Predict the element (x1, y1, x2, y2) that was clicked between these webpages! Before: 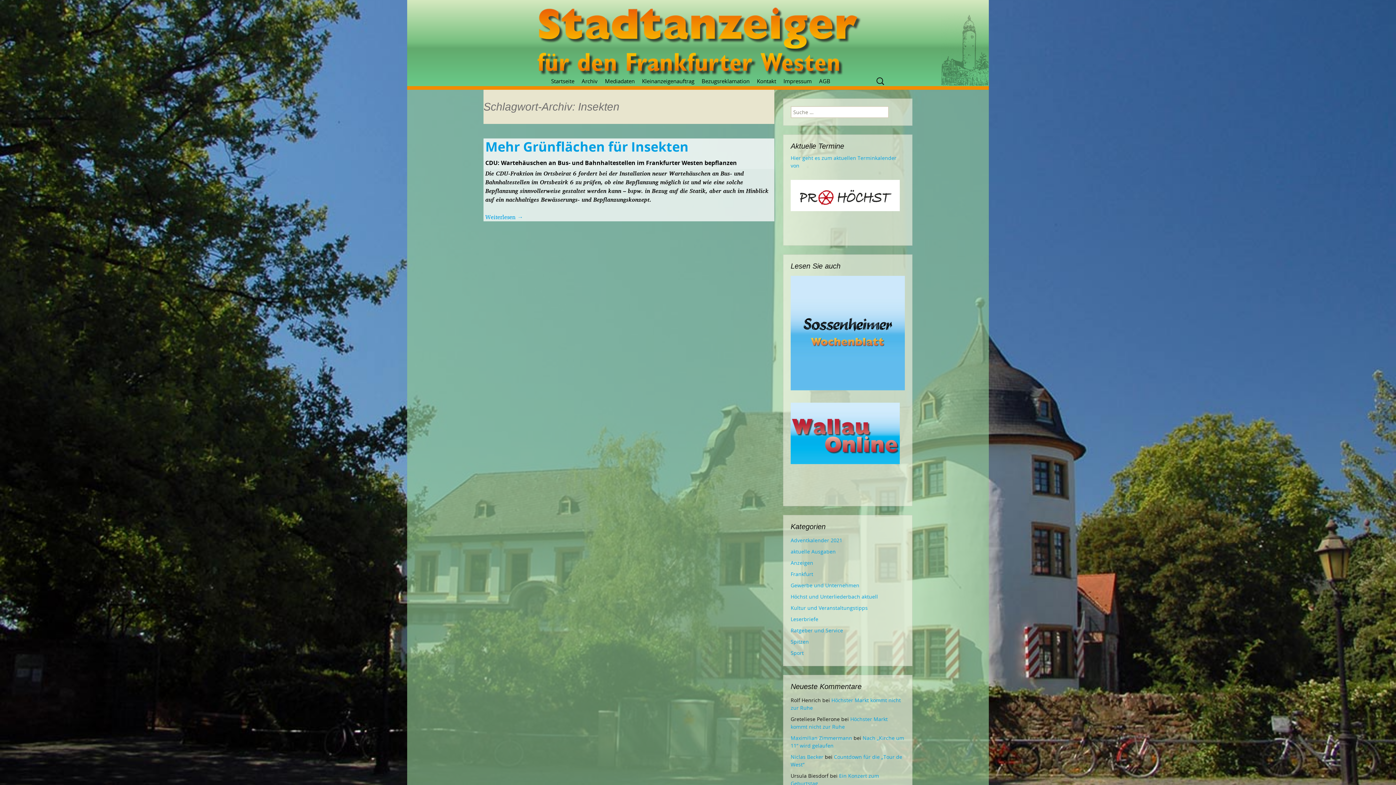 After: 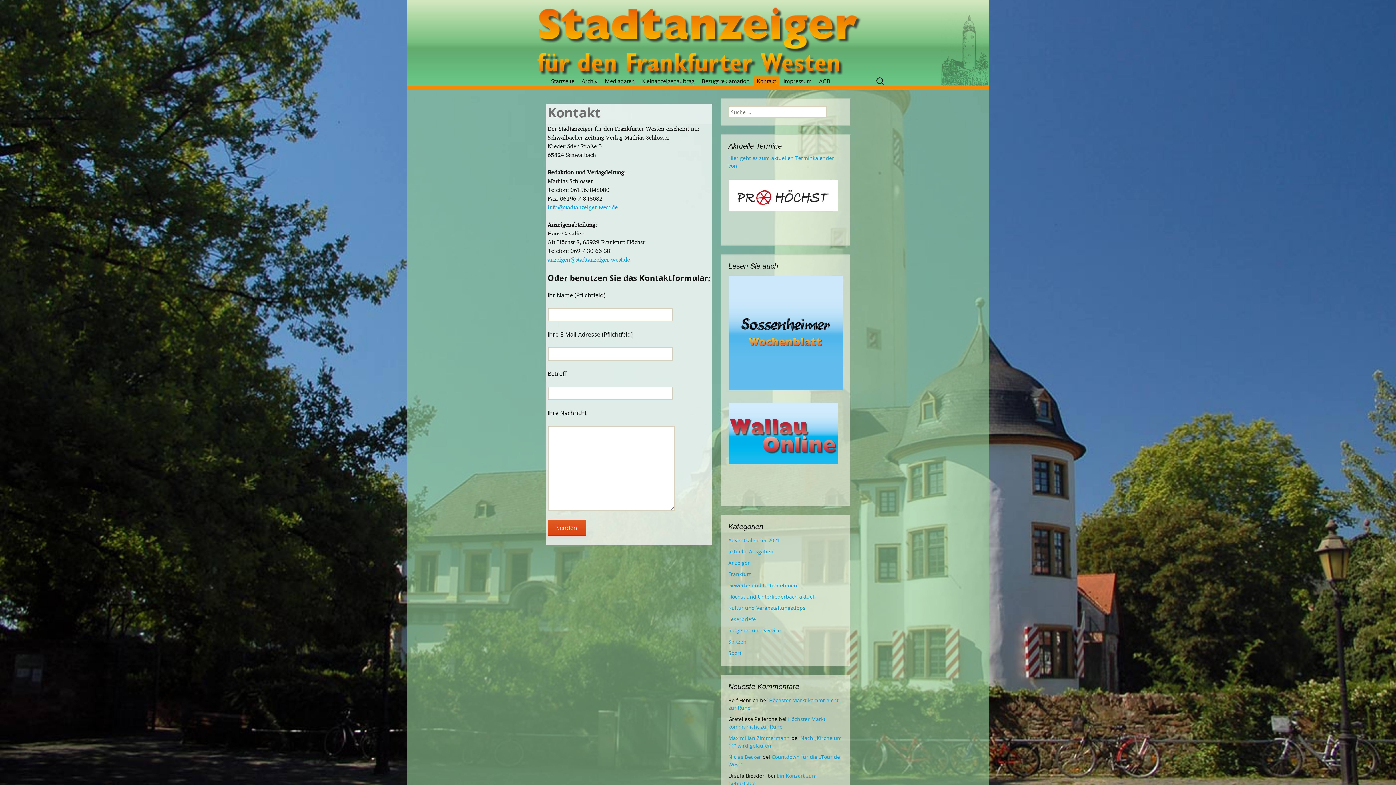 Action: label: Kontakt bbox: (754, 76, 779, 86)